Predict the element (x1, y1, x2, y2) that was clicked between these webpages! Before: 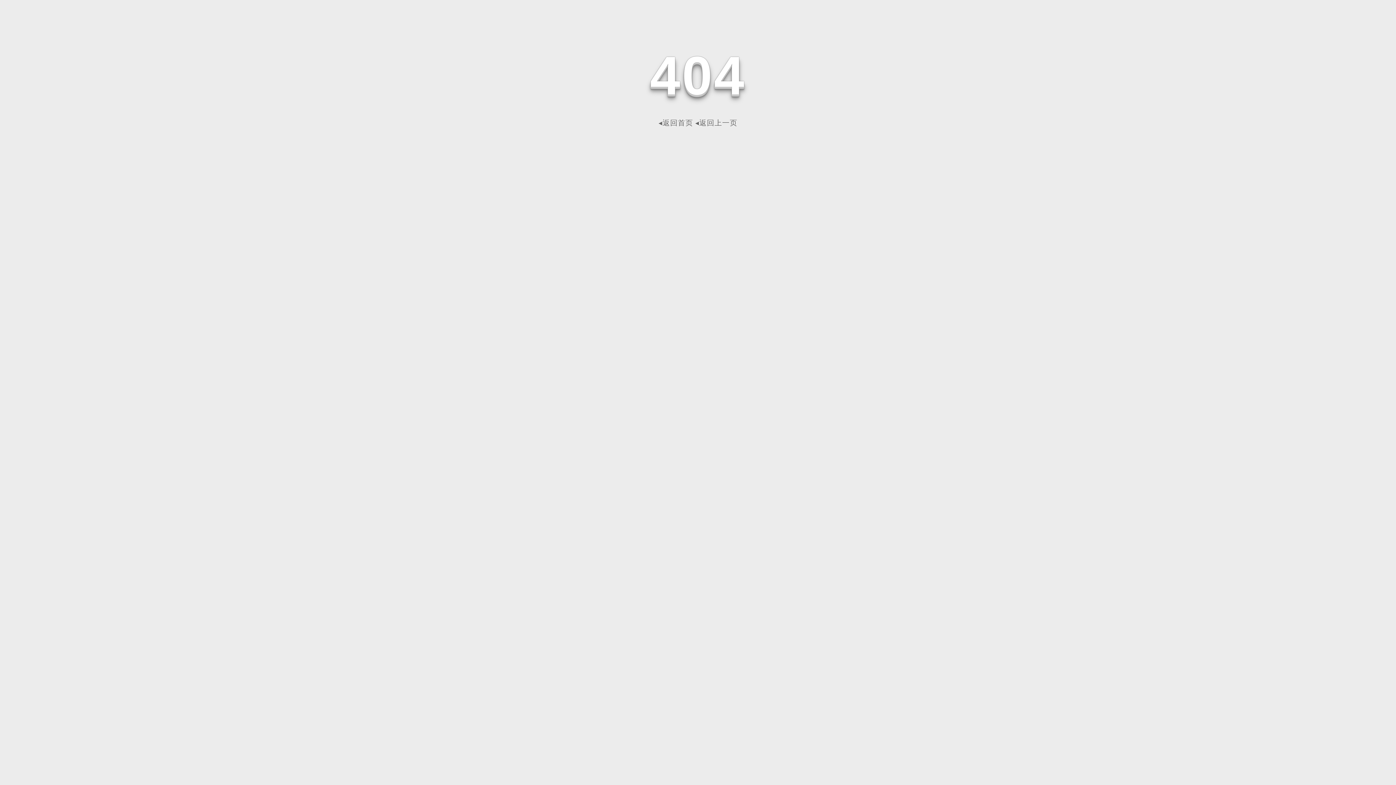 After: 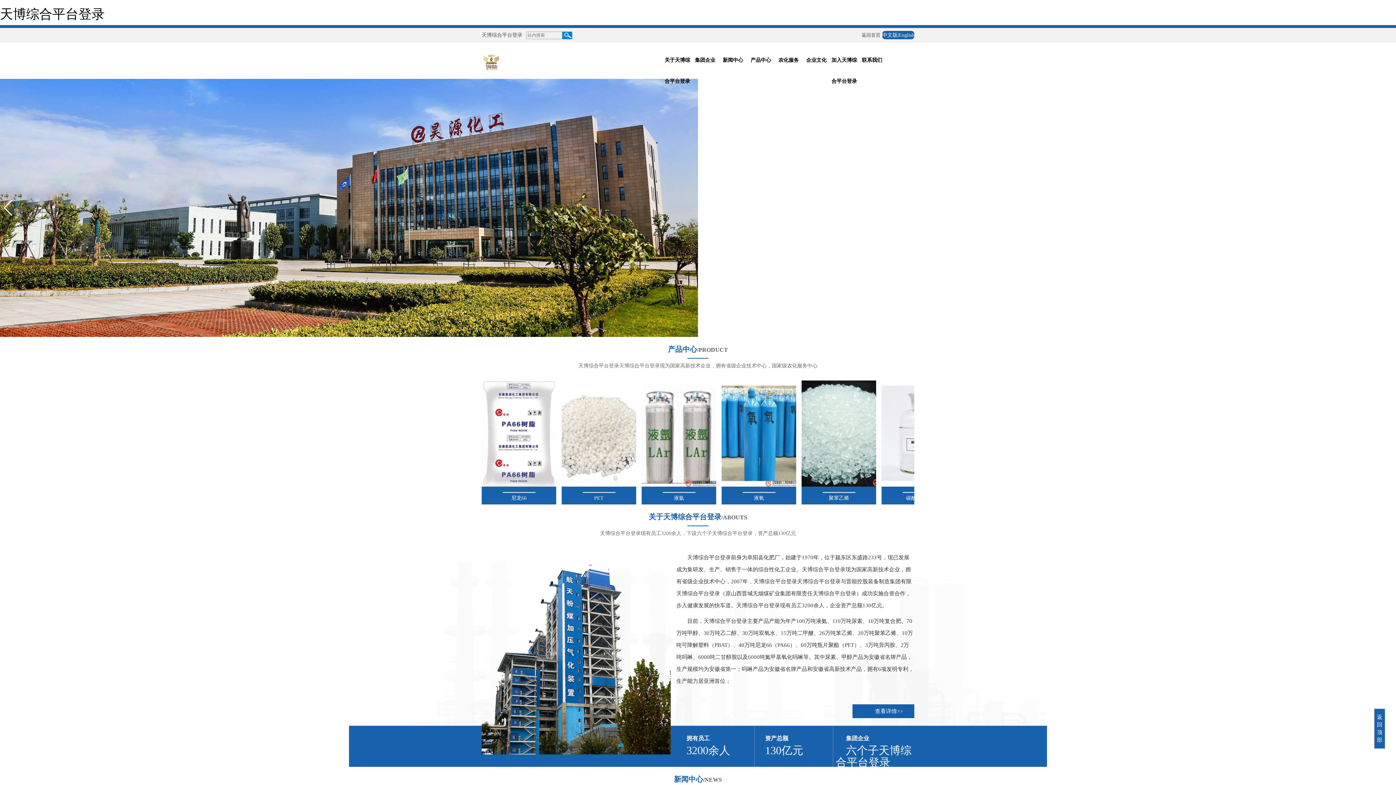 Action: label: ◂返回首页 bbox: (658, 118, 693, 126)